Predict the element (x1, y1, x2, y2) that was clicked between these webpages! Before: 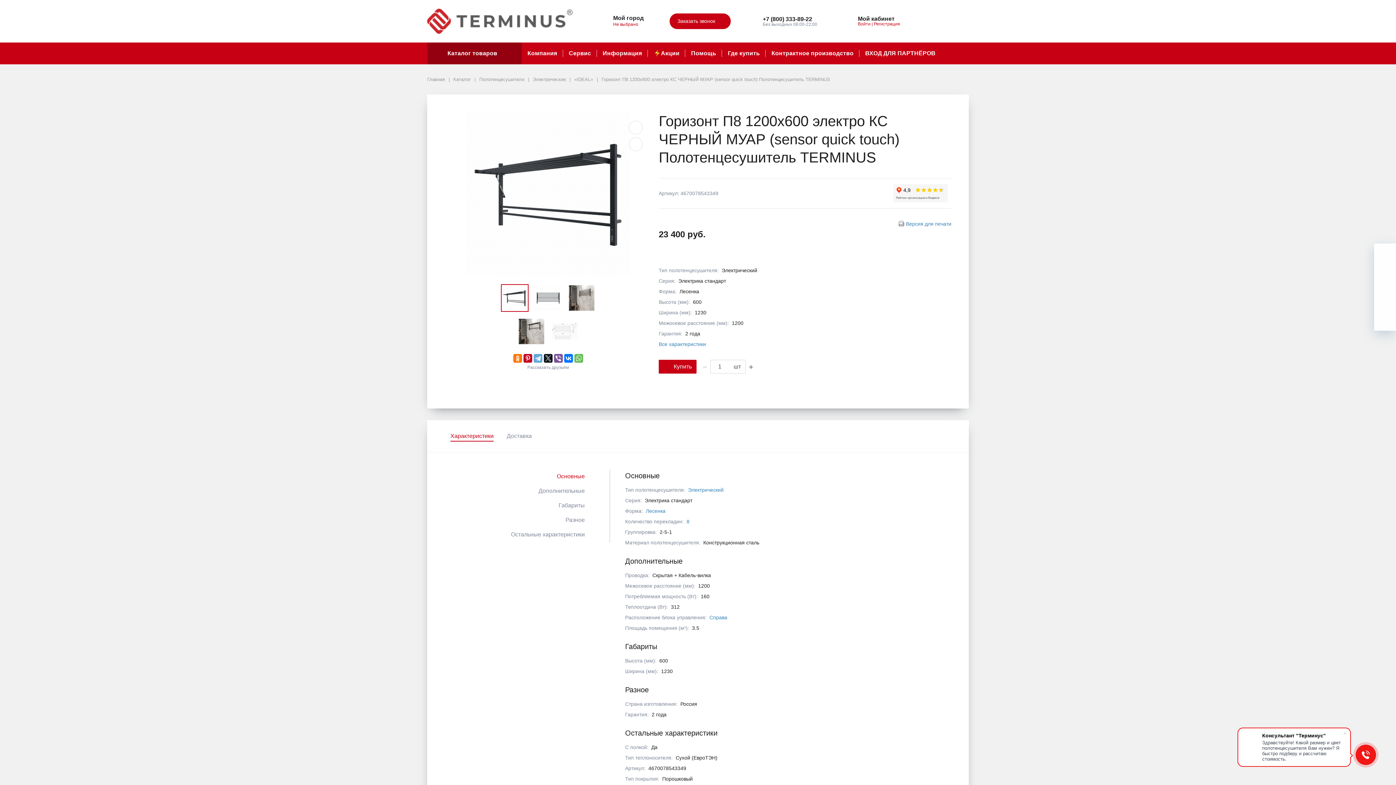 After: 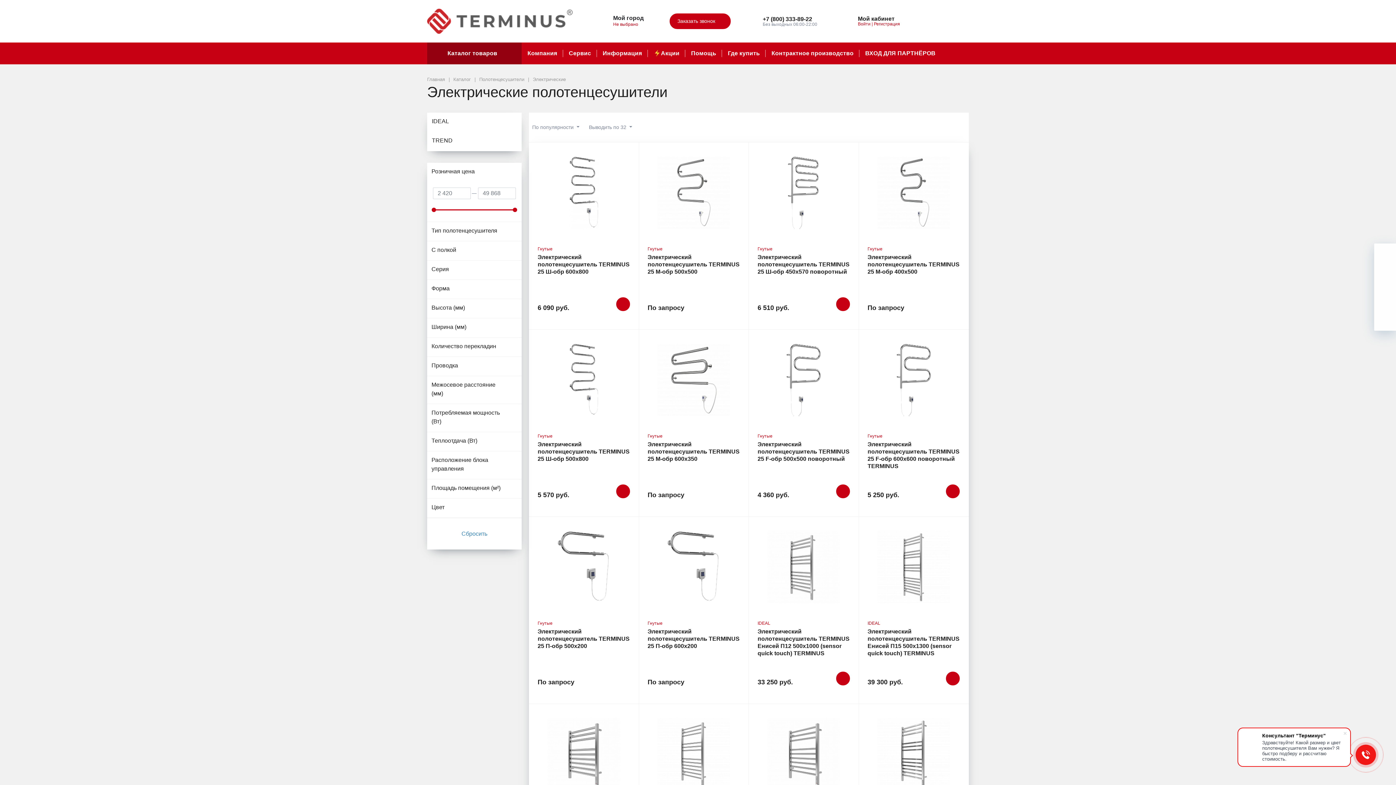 Action: label: Электрический bbox: (688, 487, 723, 493)